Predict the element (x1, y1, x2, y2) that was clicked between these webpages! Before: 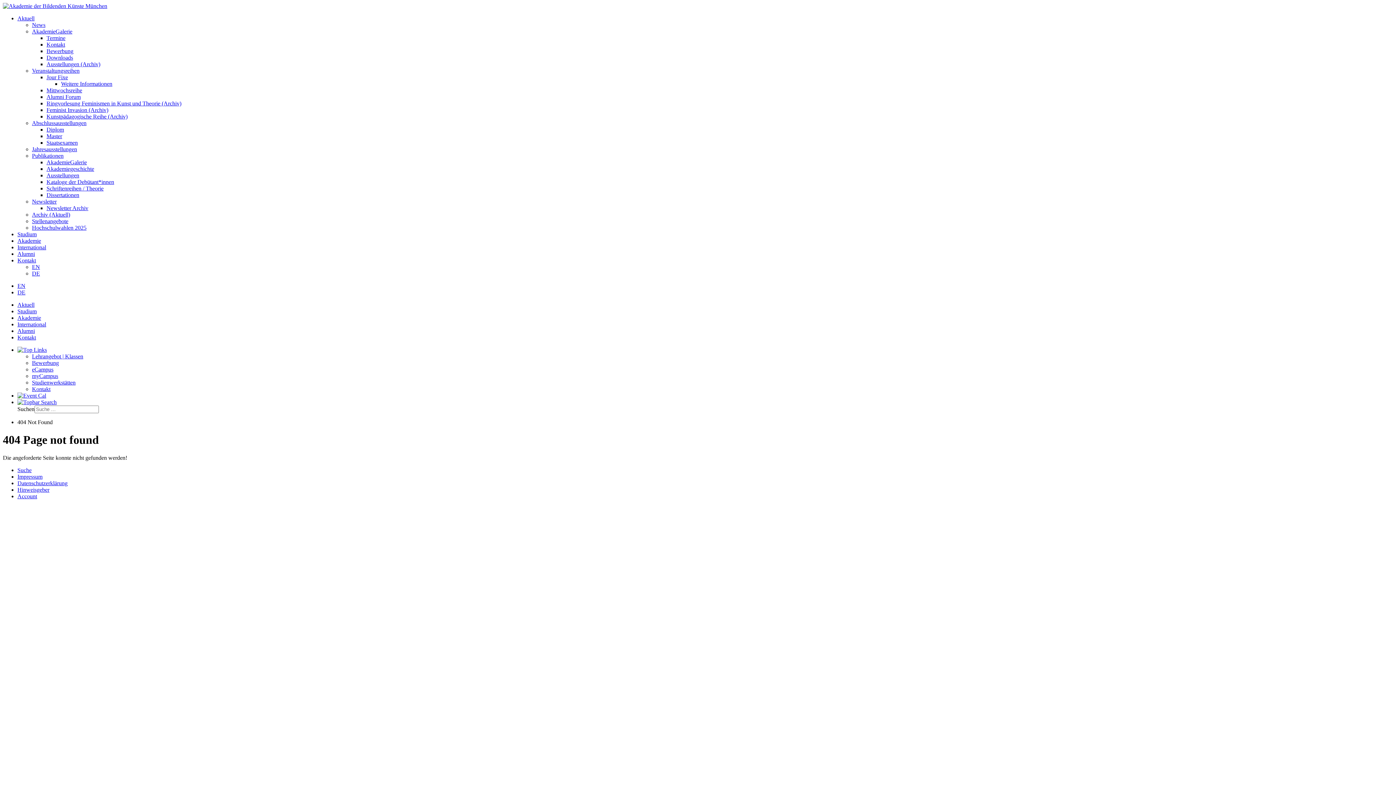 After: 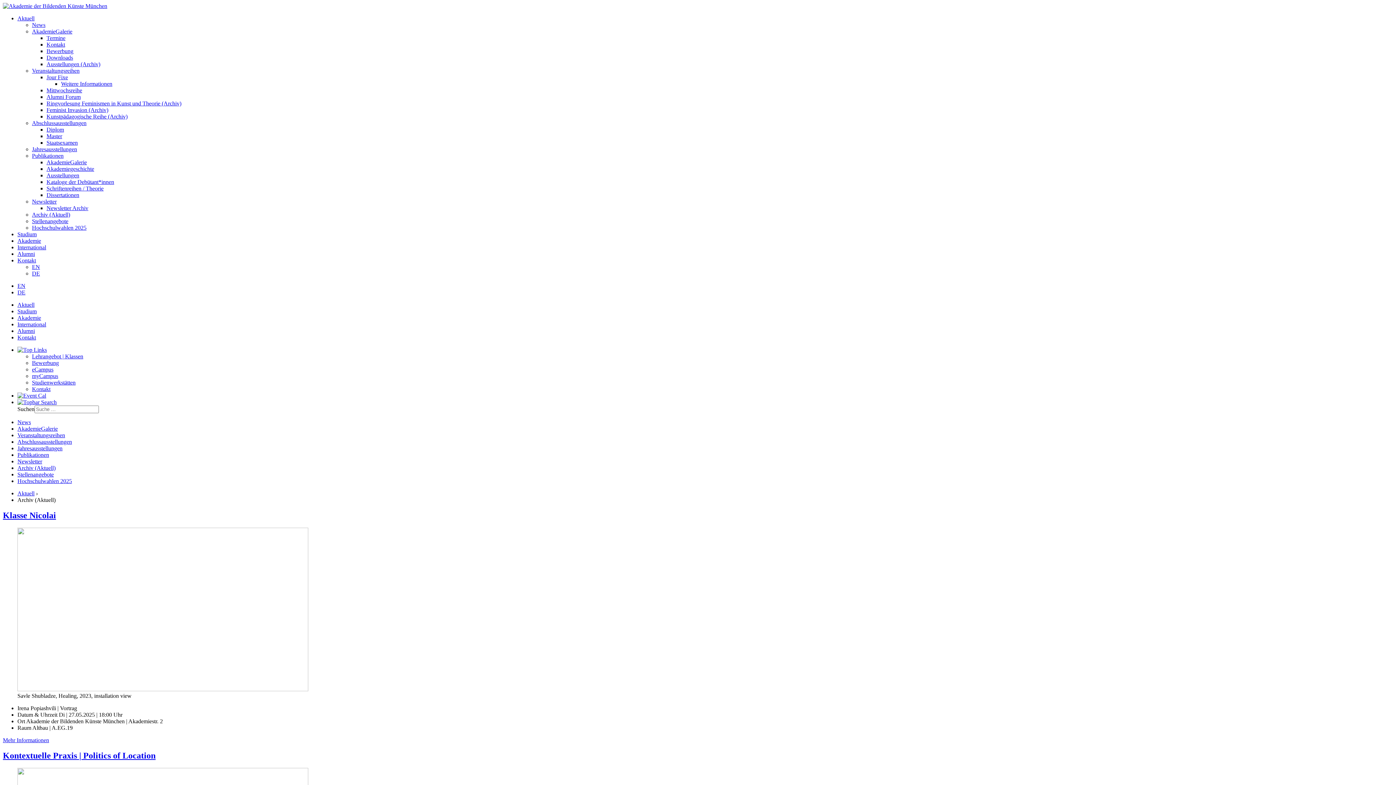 Action: label: Archiv (Aktuell) bbox: (32, 211, 70, 217)